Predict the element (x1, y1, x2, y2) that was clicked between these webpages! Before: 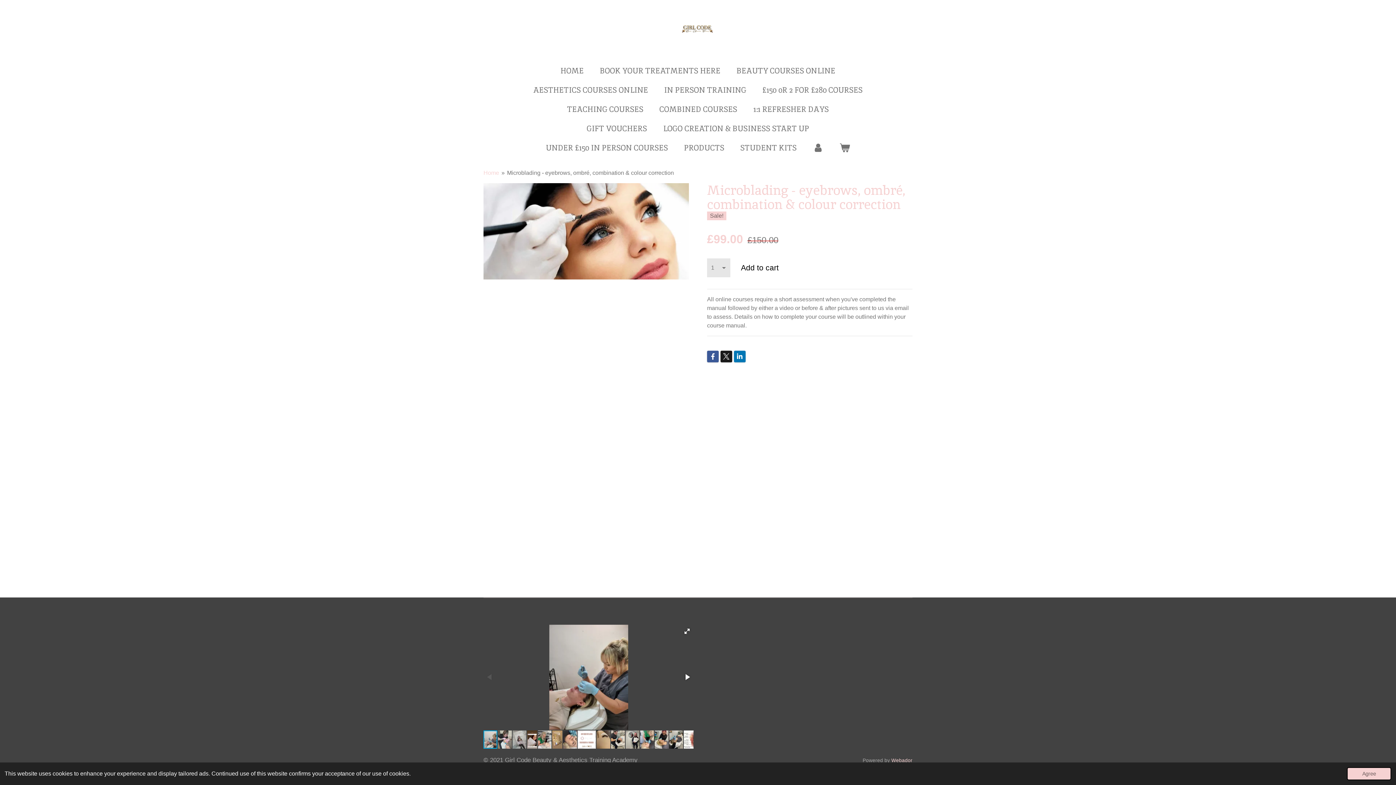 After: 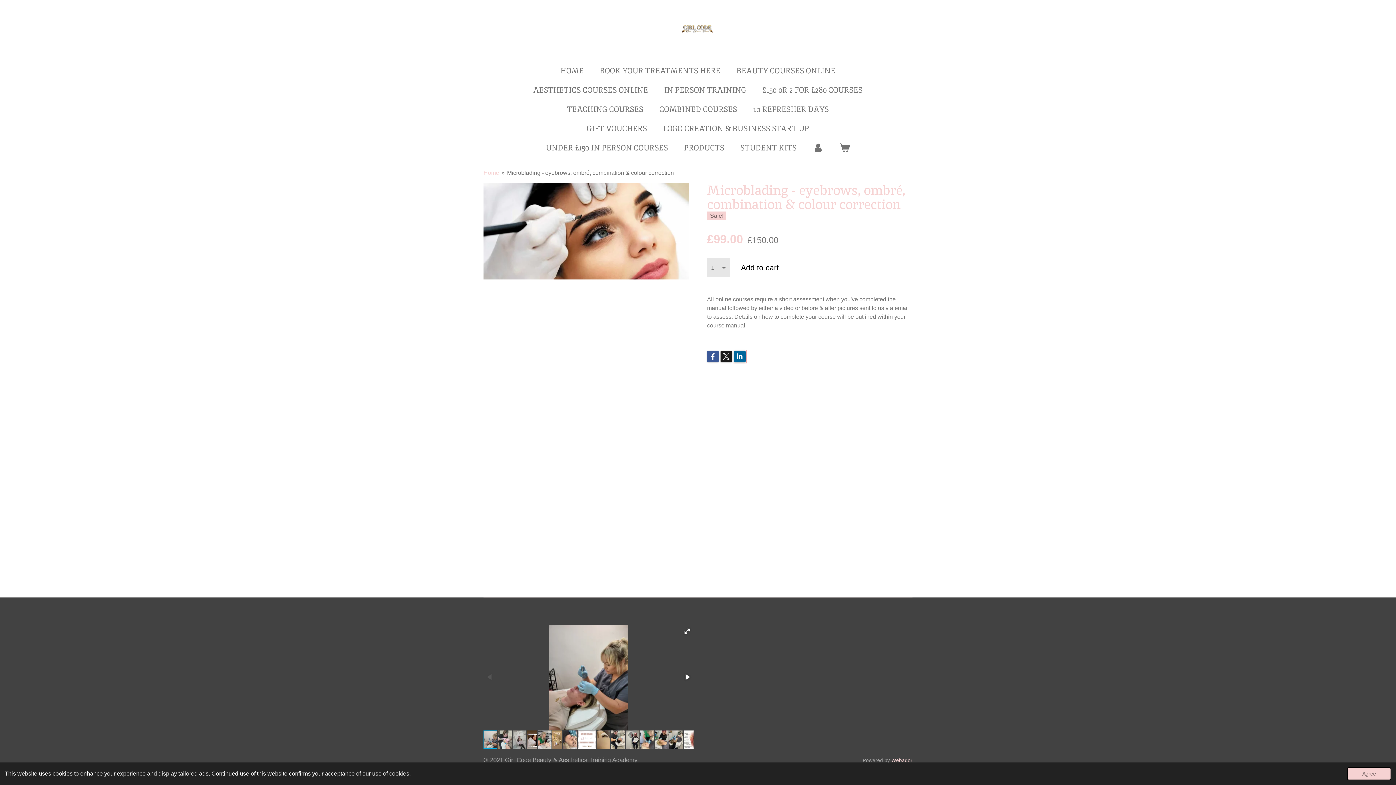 Action: bbox: (734, 350, 745, 362)